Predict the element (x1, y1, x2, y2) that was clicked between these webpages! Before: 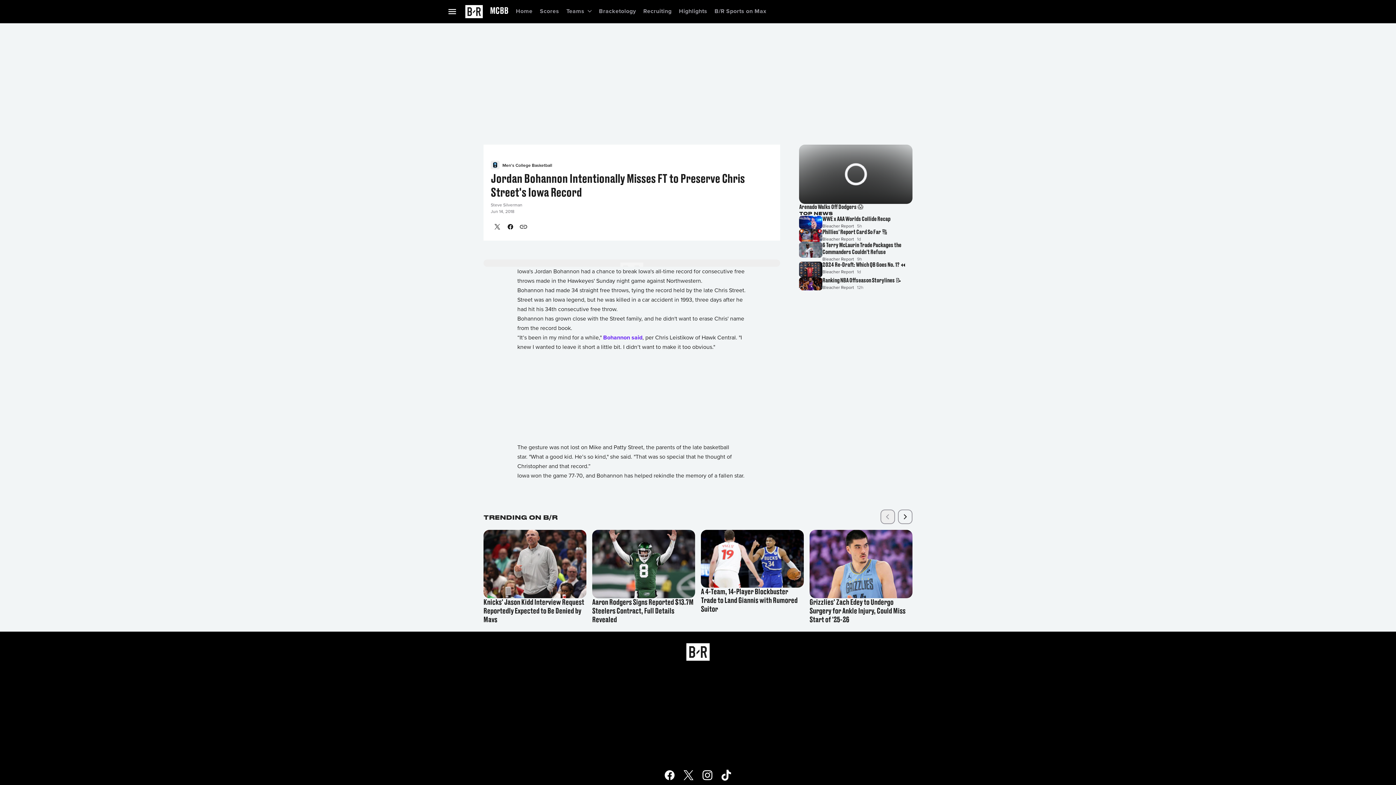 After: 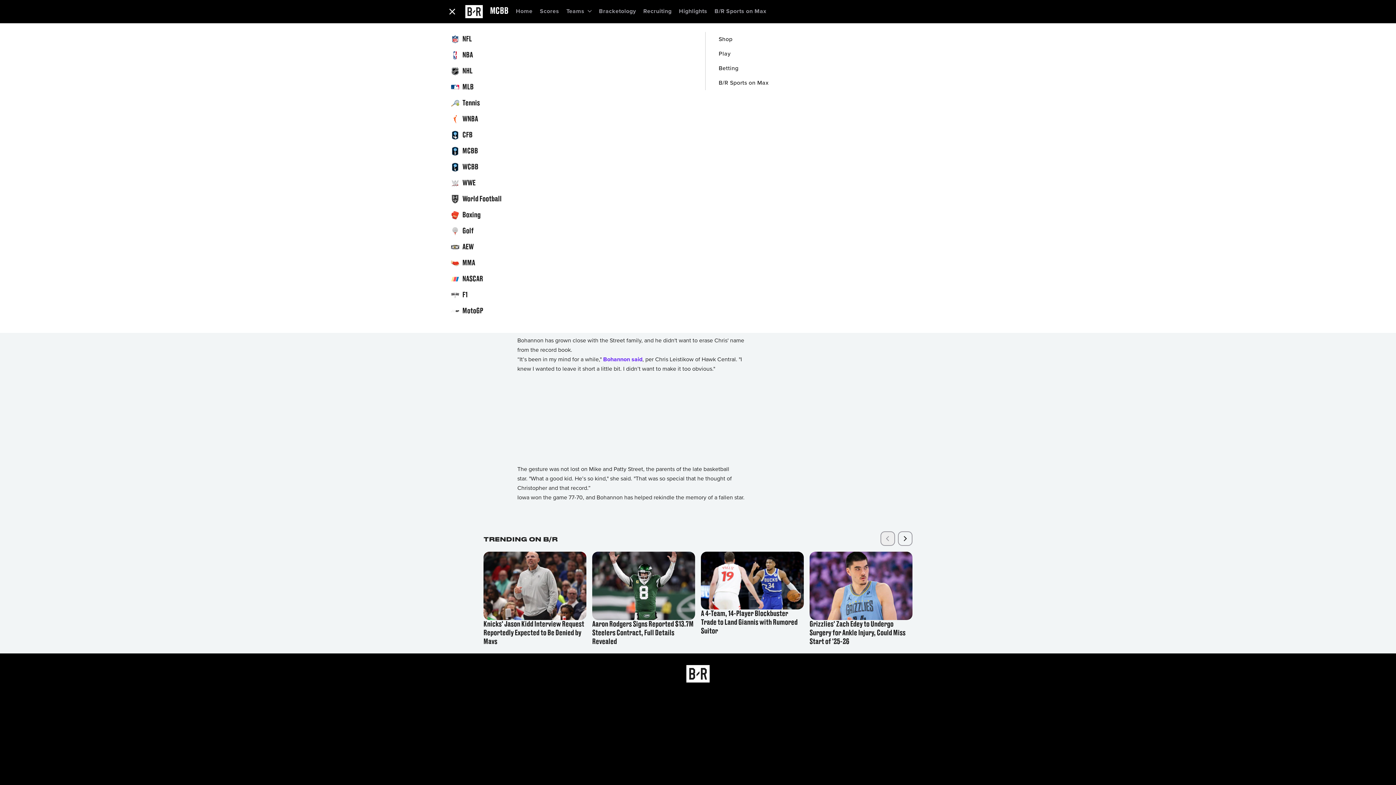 Action: label: Open Menu bbox: (448, 2, 465, 20)